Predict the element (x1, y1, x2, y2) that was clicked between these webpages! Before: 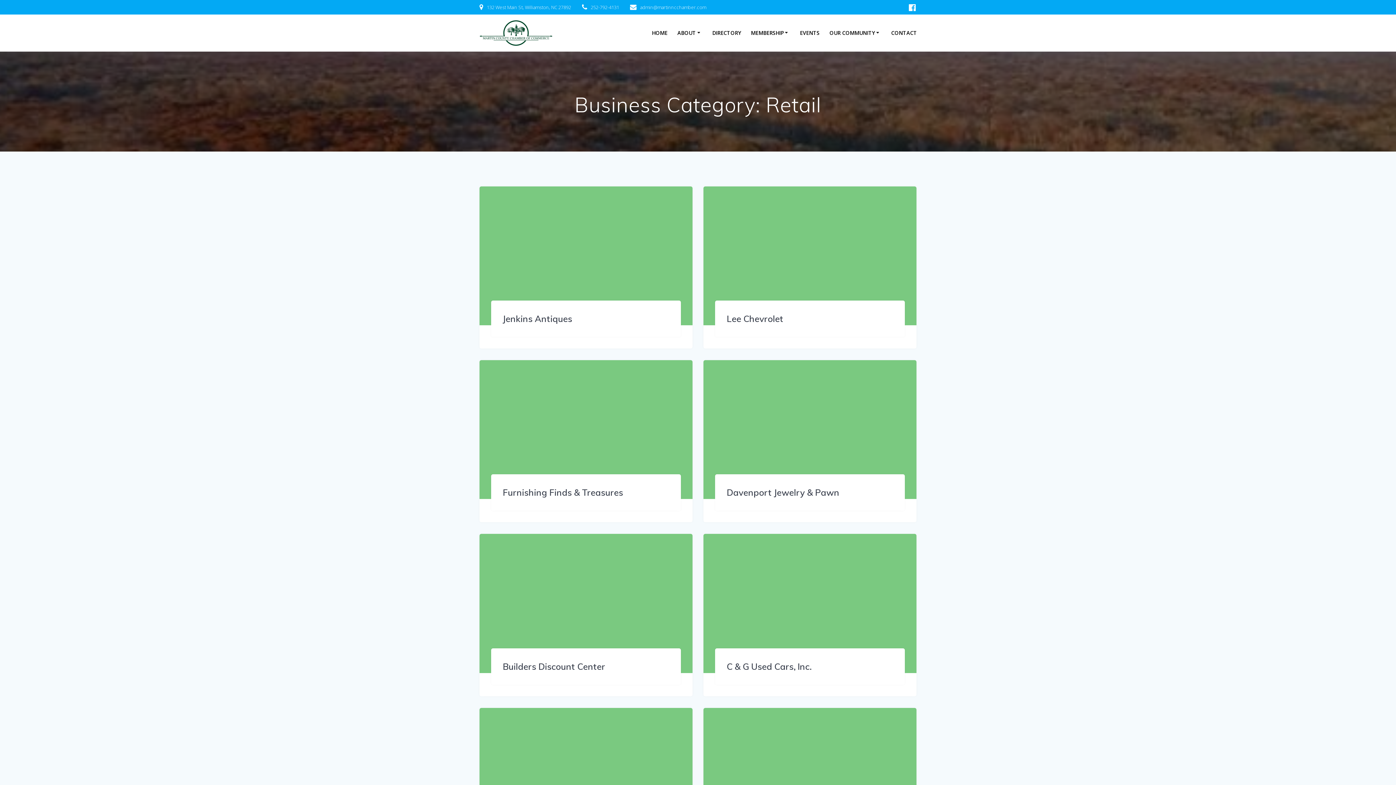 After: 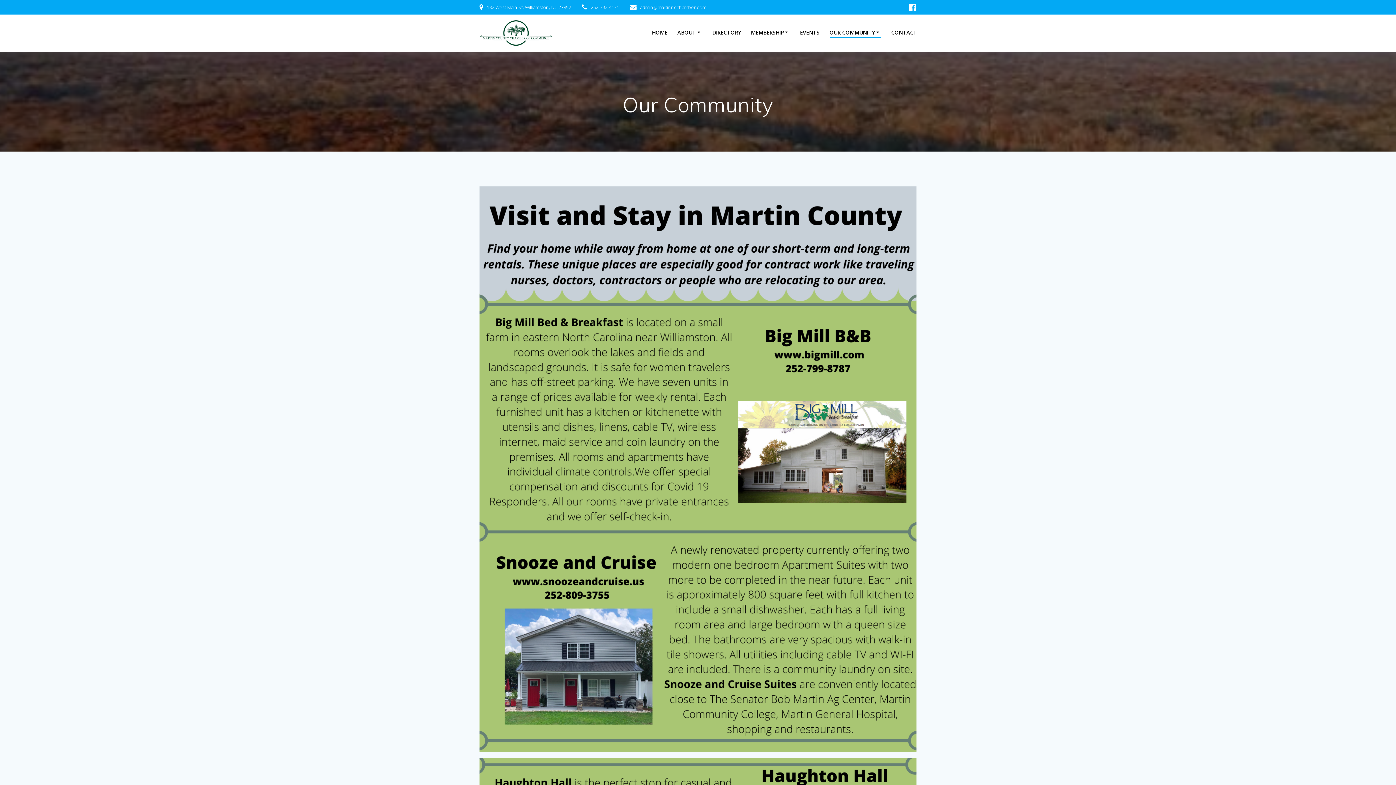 Action: bbox: (829, 28, 881, 37) label: OUR COMMUNITY